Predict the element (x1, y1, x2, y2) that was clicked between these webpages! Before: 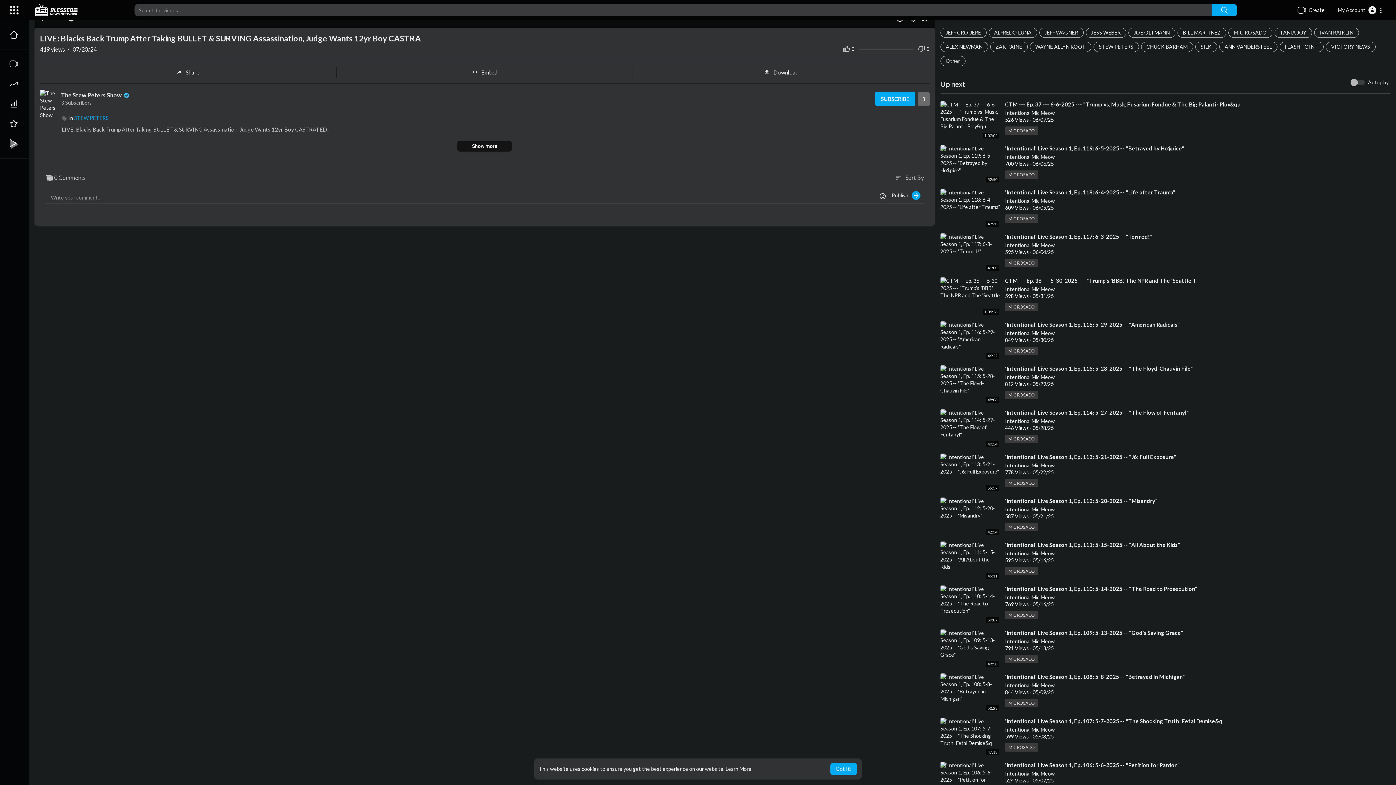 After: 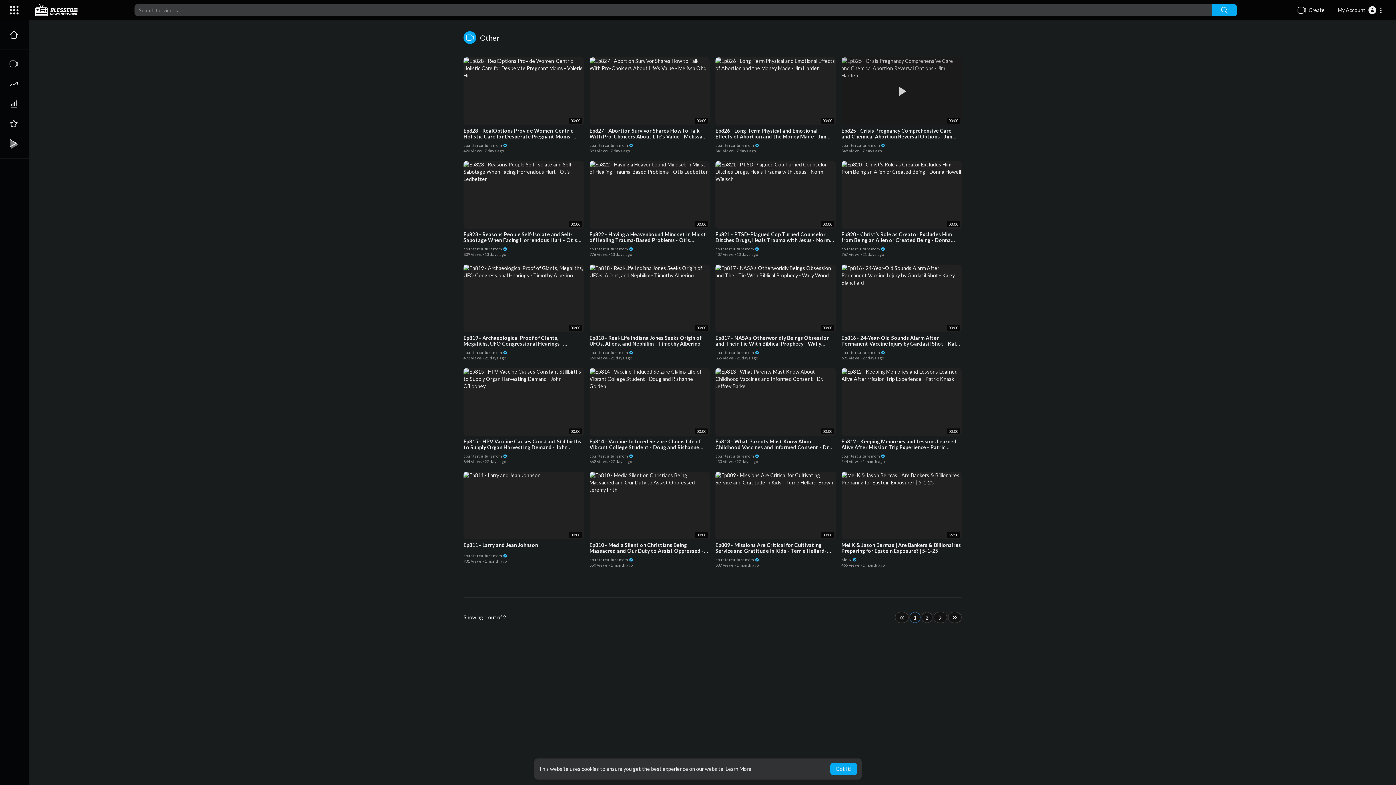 Action: label: Other bbox: (940, 56, 965, 66)